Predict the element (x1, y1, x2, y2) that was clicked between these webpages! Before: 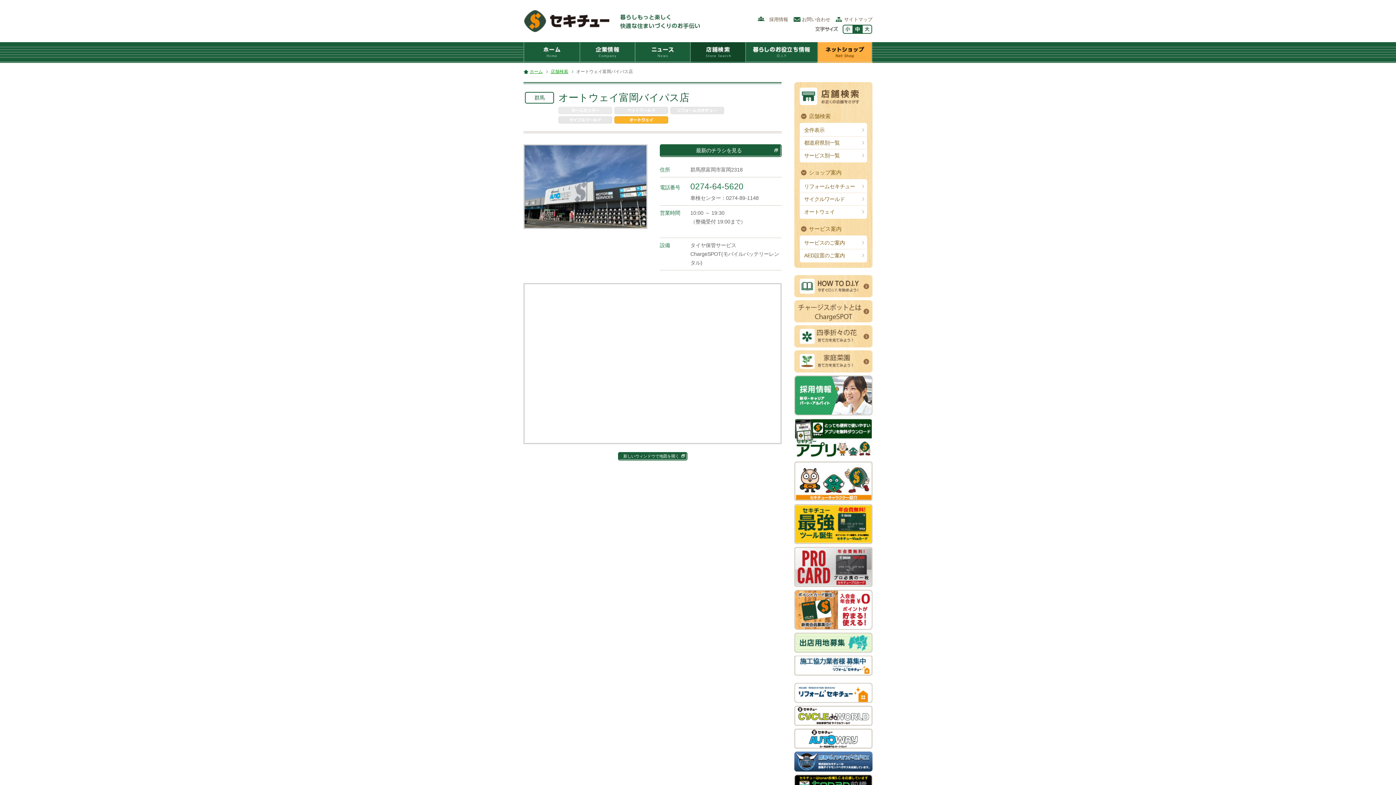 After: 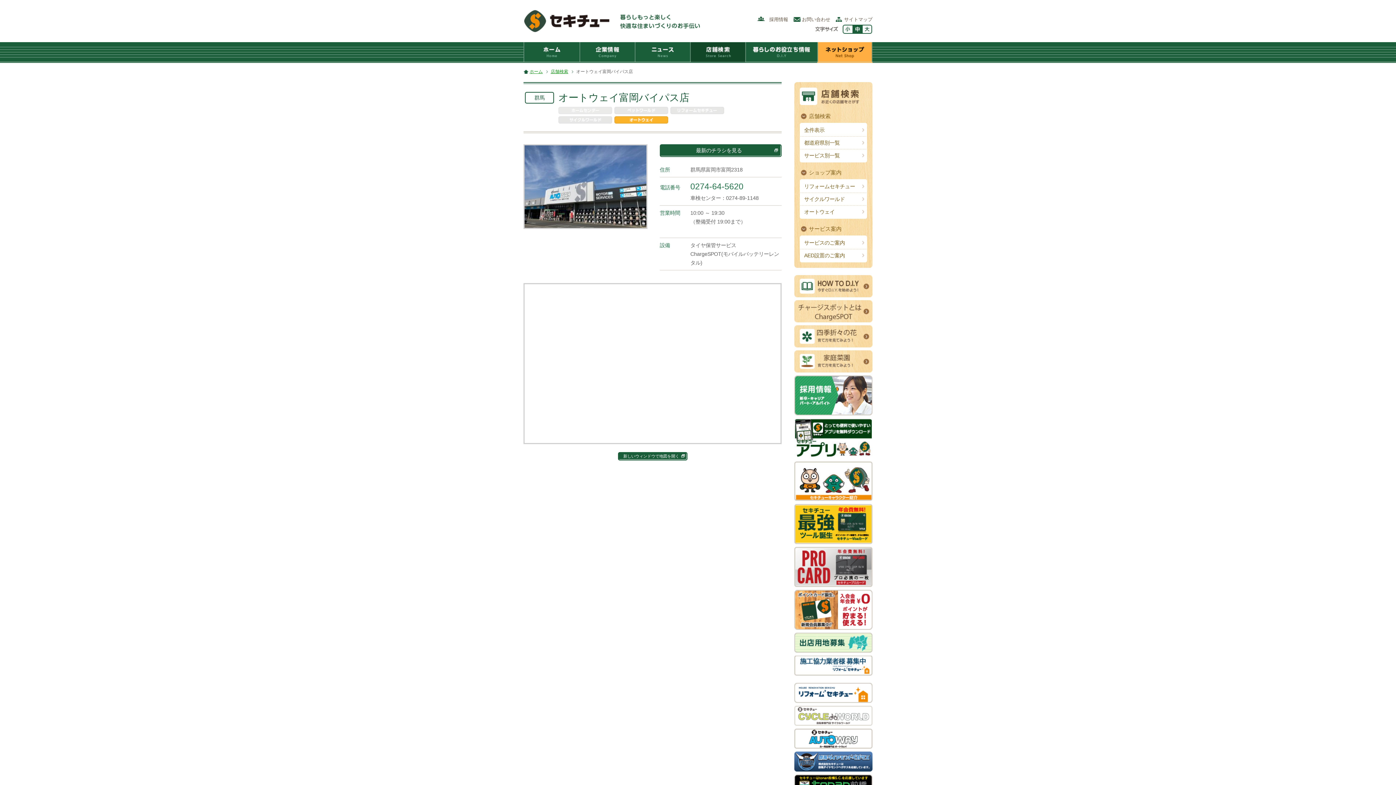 Action: bbox: (794, 718, 872, 724)